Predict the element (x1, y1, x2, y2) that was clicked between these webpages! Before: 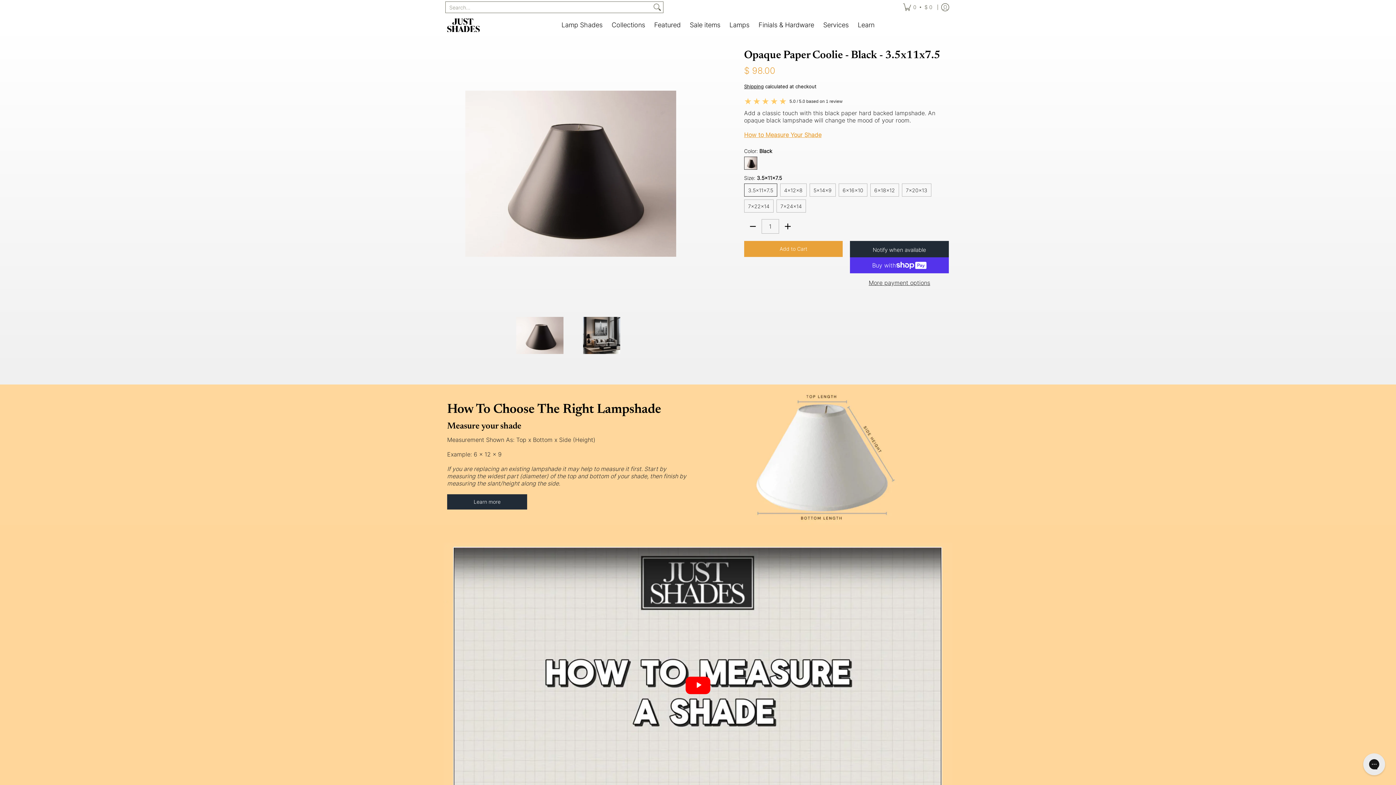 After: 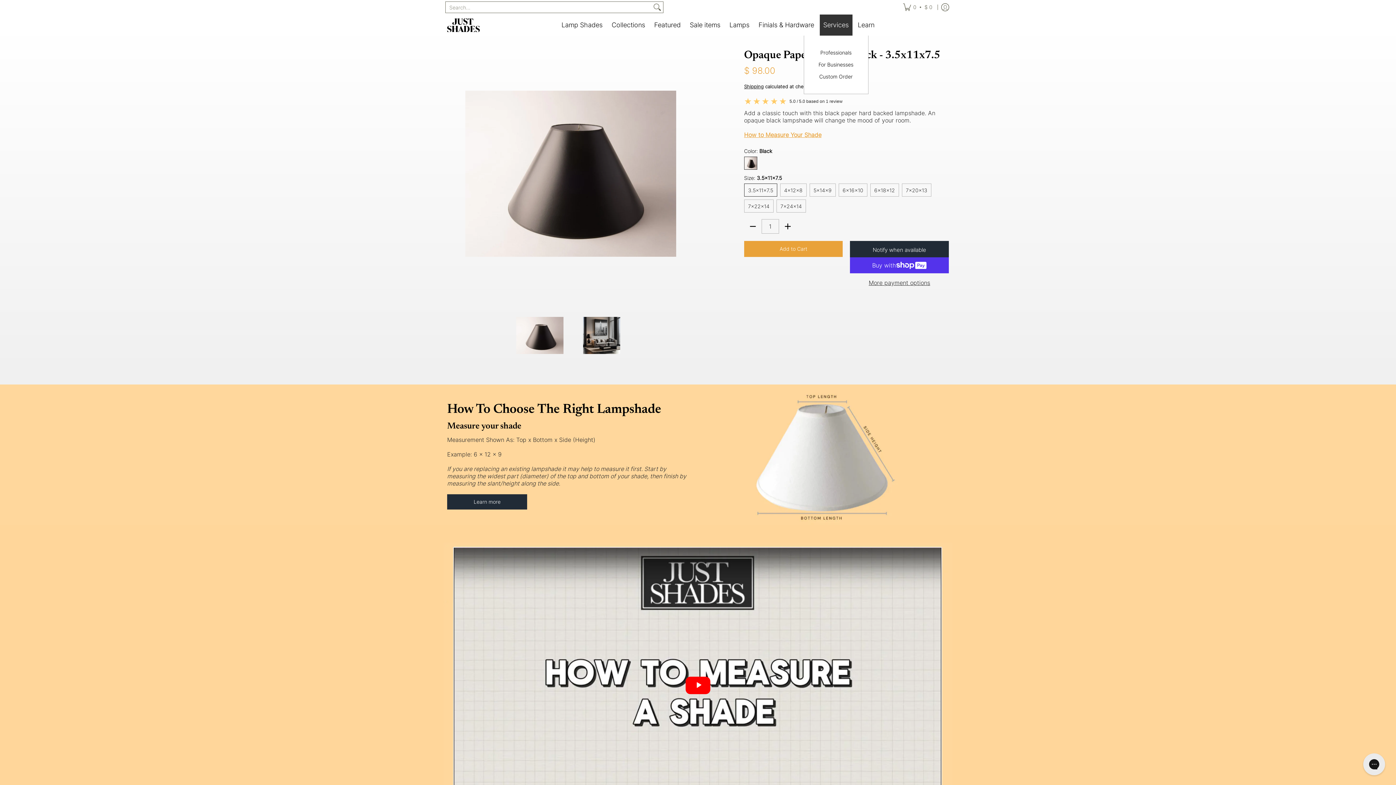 Action: bbox: (819, 14, 852, 35) label: Services